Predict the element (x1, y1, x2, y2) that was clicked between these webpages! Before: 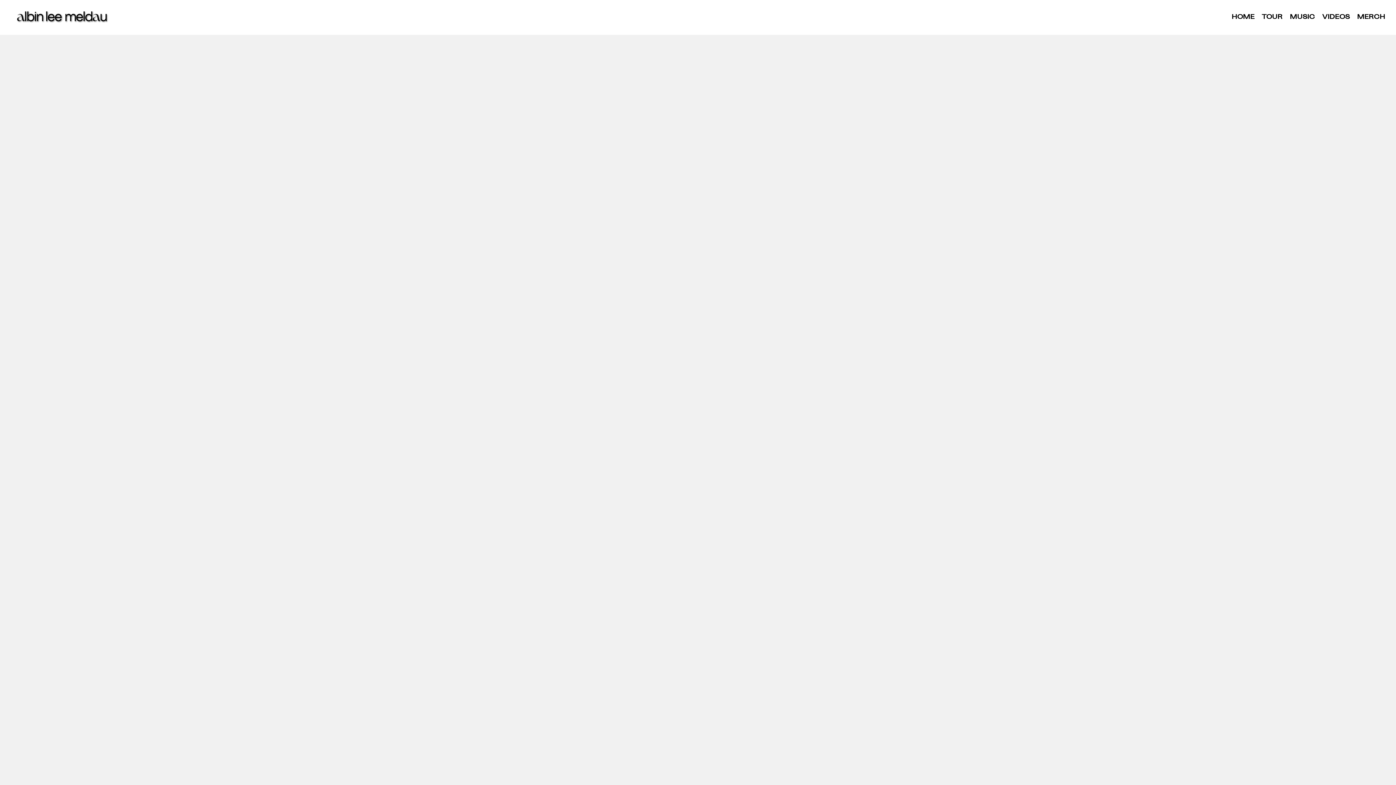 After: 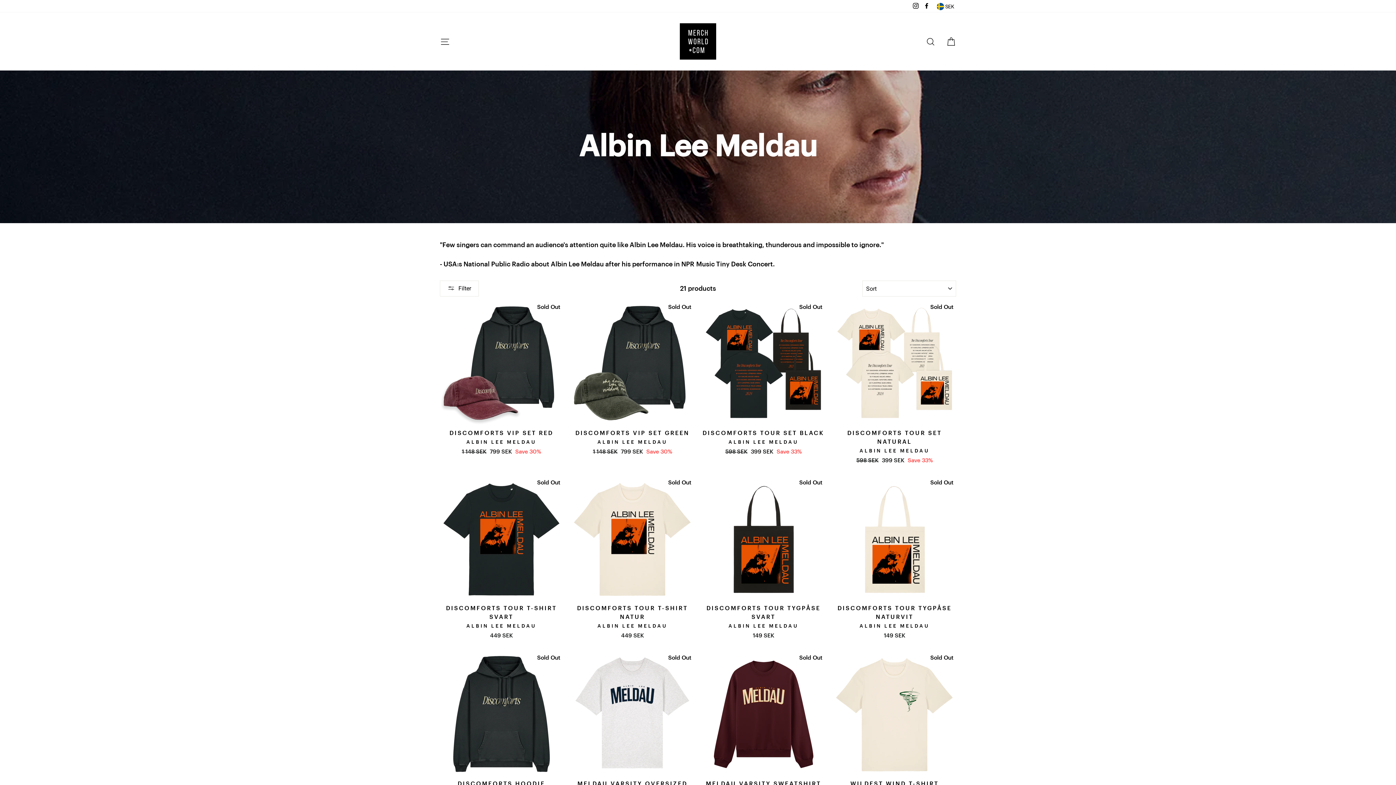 Action: label: MERCH bbox: (1353, 9, 1389, 25)